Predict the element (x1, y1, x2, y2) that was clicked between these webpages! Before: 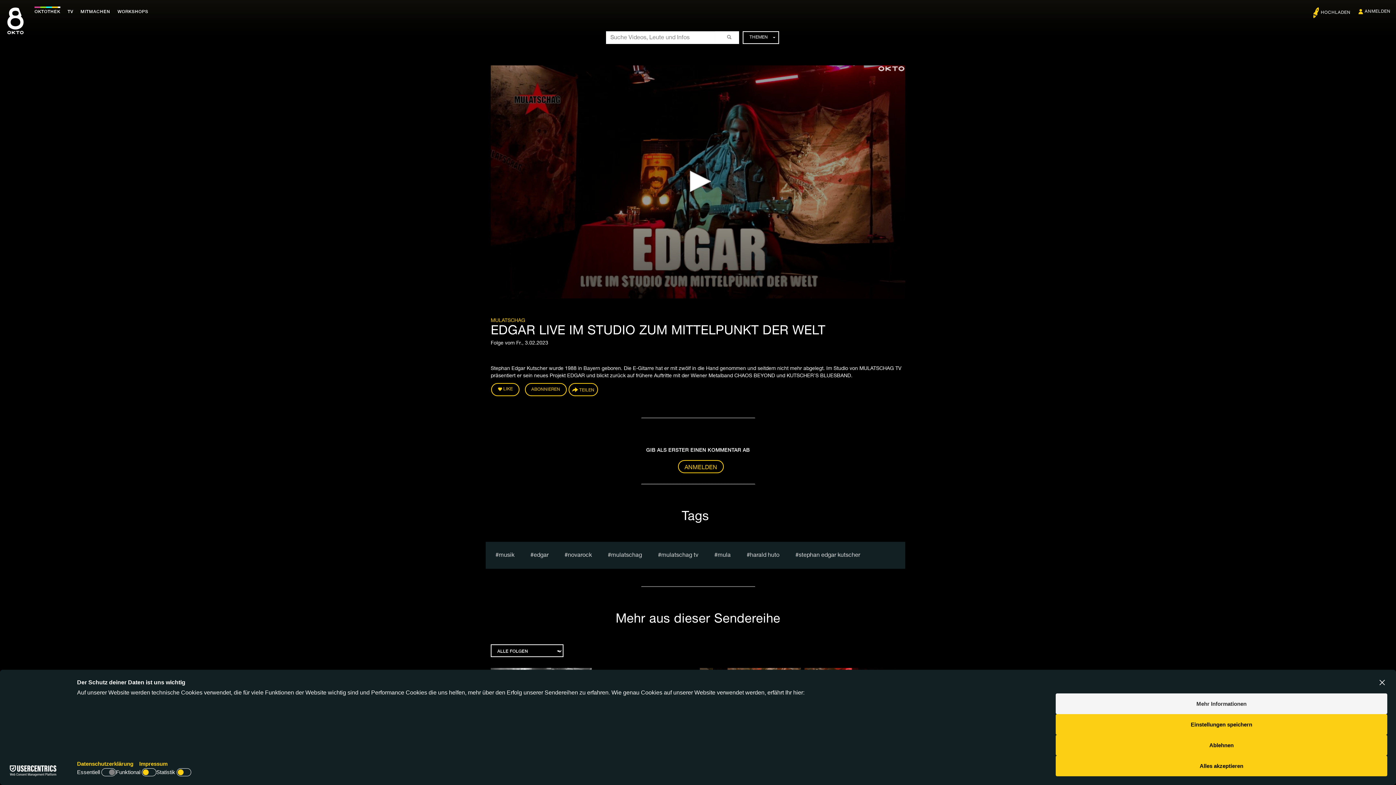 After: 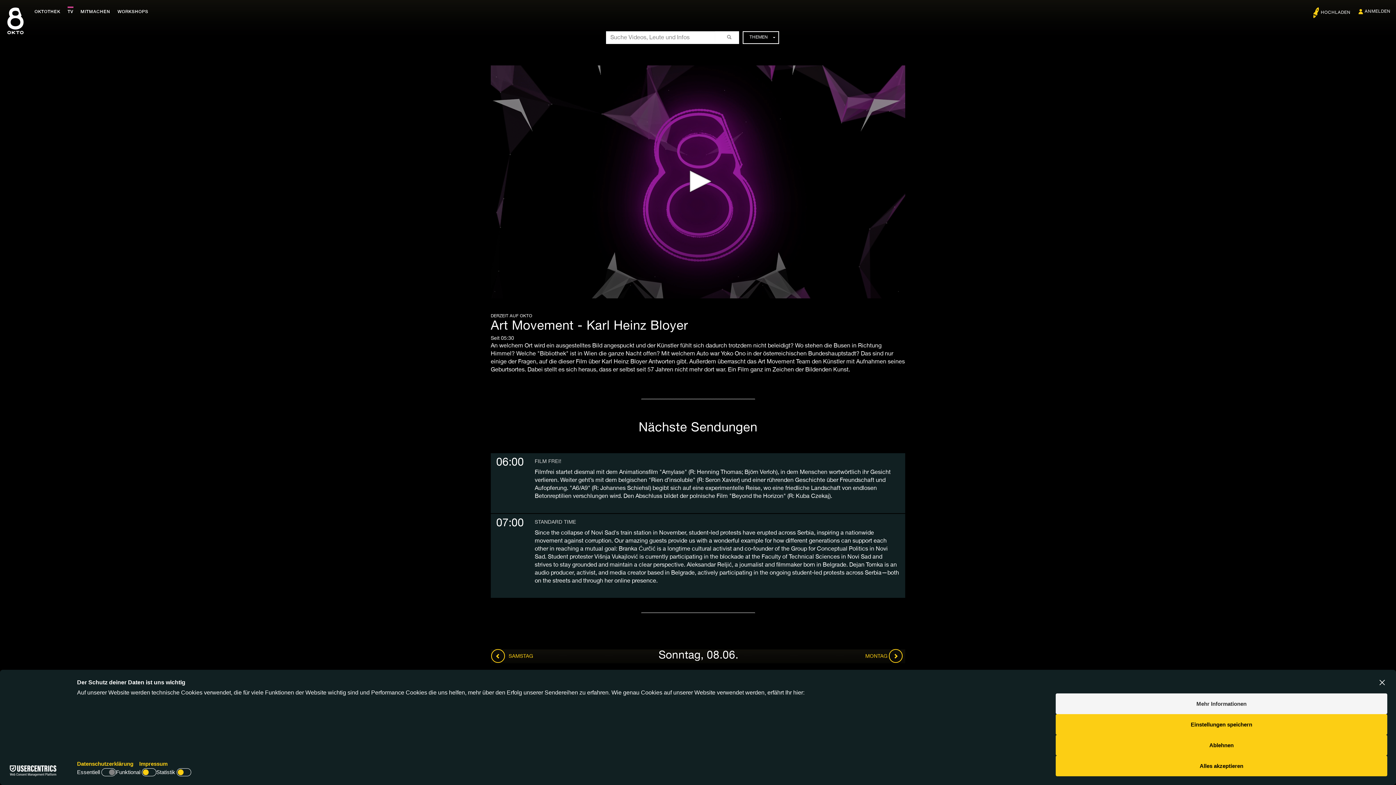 Action: bbox: (67, 9, 73, 14) label: TV